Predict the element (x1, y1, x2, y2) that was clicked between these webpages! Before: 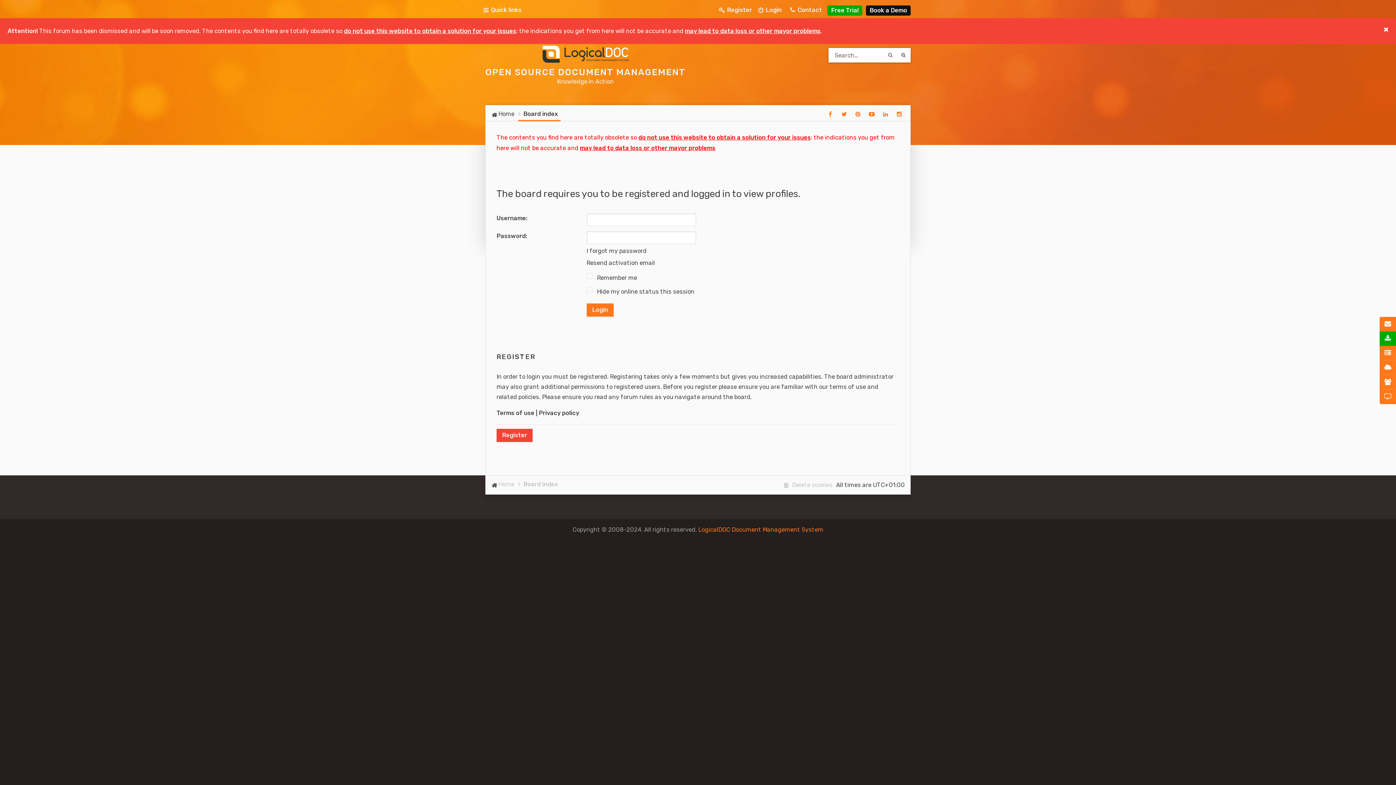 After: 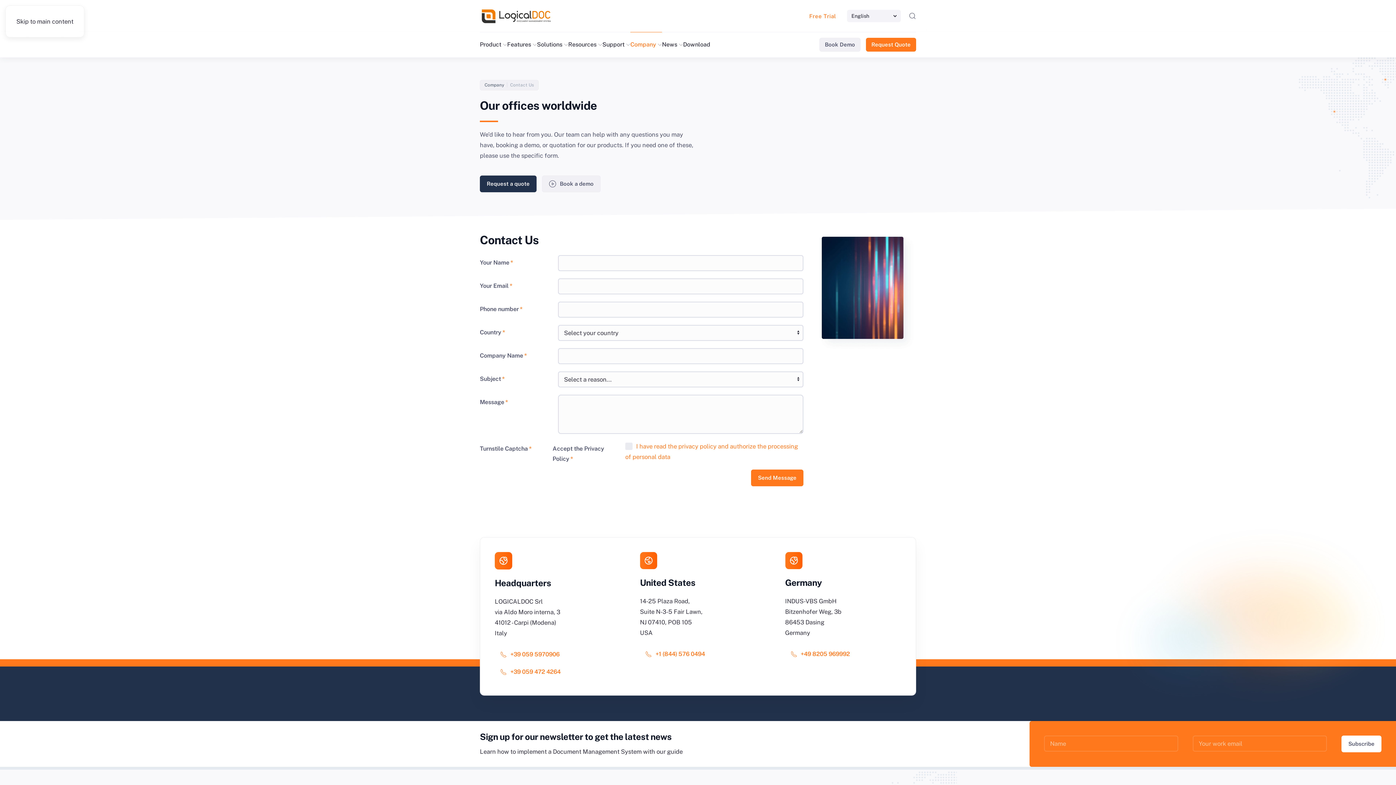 Action: label: Contact bbox: (1380, 317, 1396, 331)